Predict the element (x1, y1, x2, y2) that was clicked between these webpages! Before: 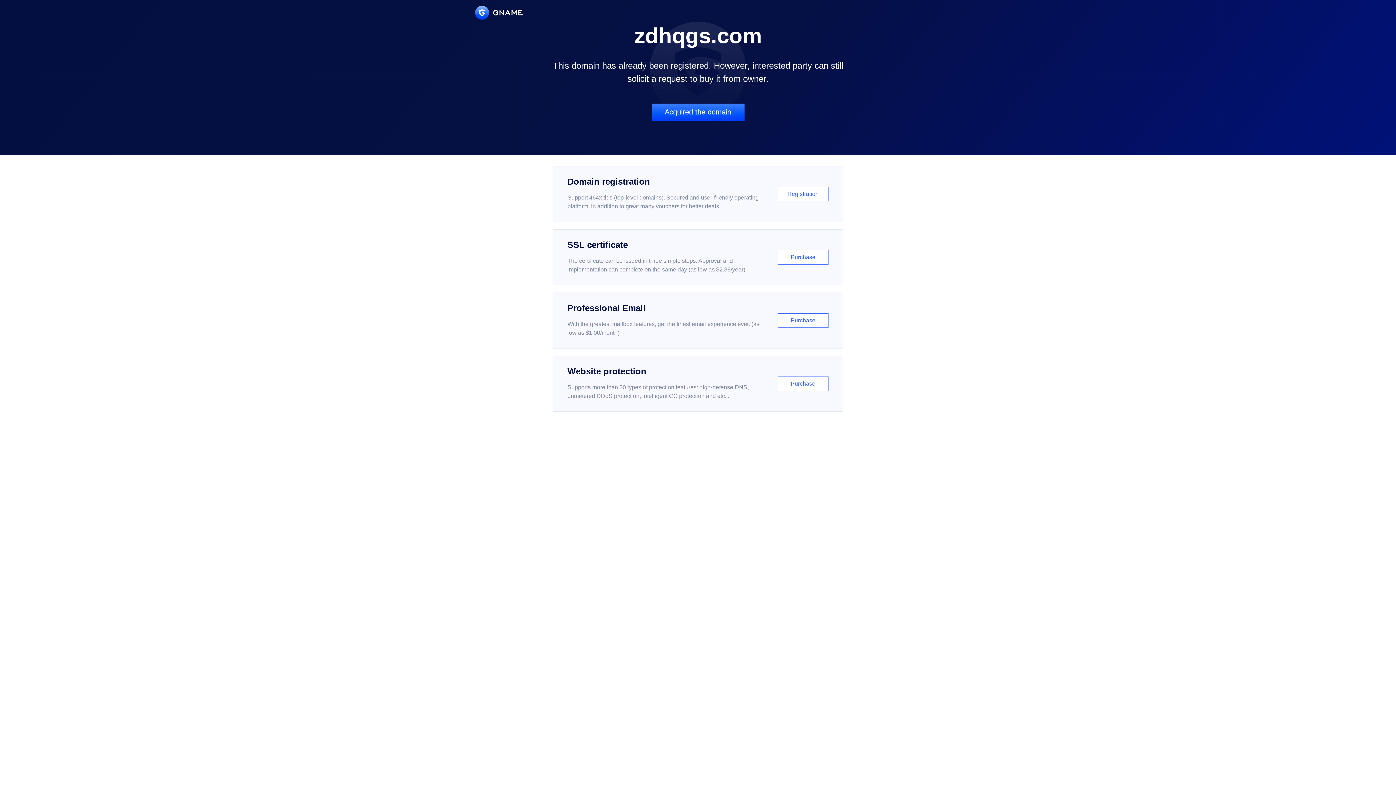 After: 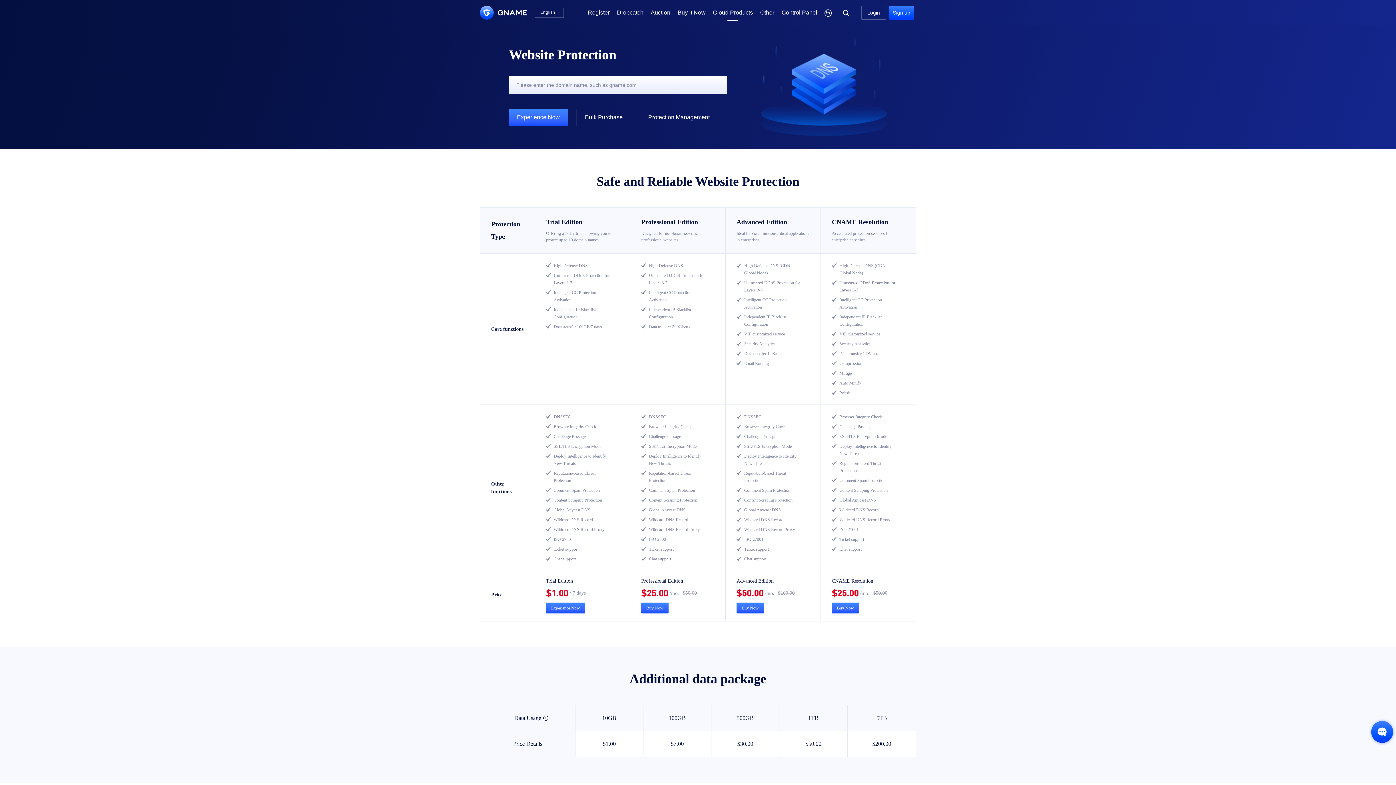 Action: label: Website protection

Supports more than 30 types of protection features: high-defense DNS, unmetered DDoS protection, intelligent CC protection and etc...

Purchase bbox: (552, 356, 843, 412)